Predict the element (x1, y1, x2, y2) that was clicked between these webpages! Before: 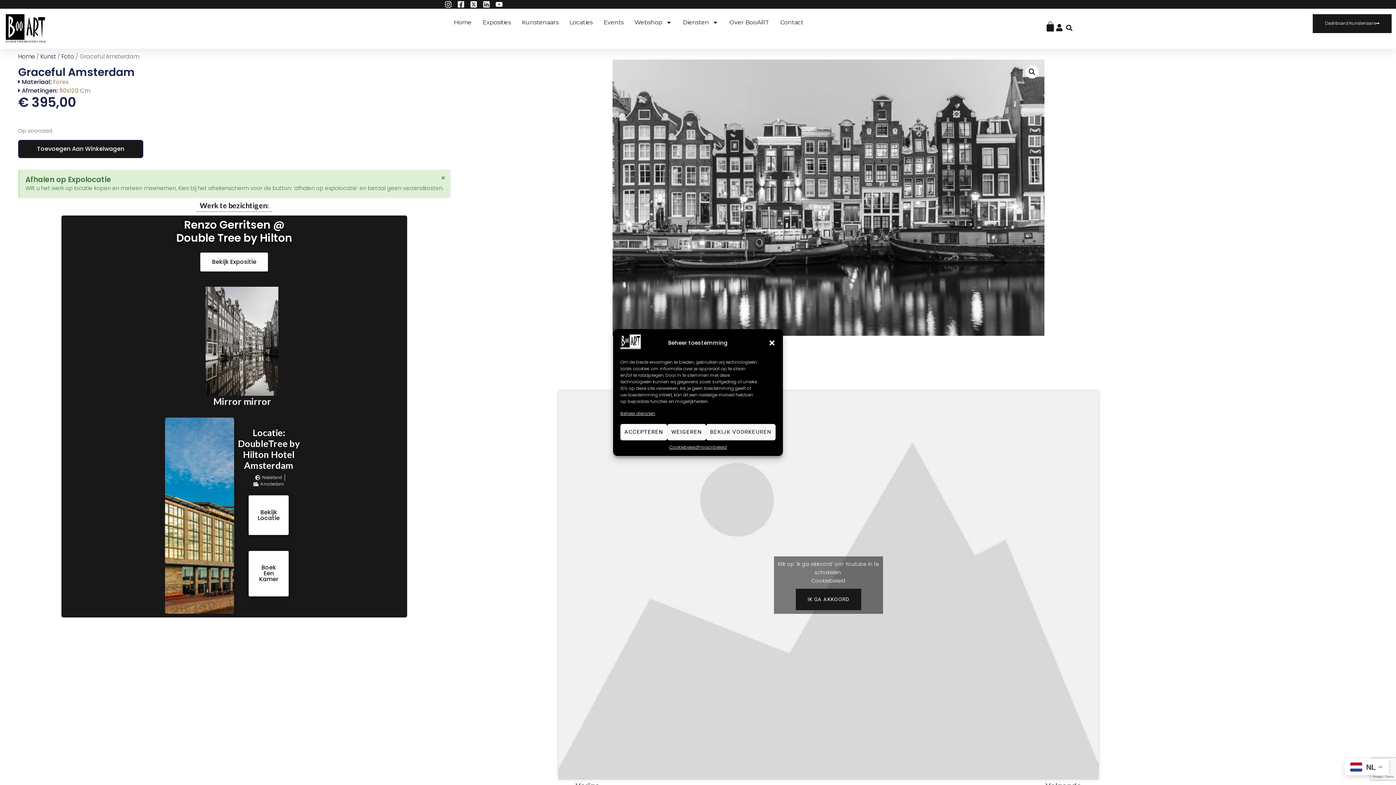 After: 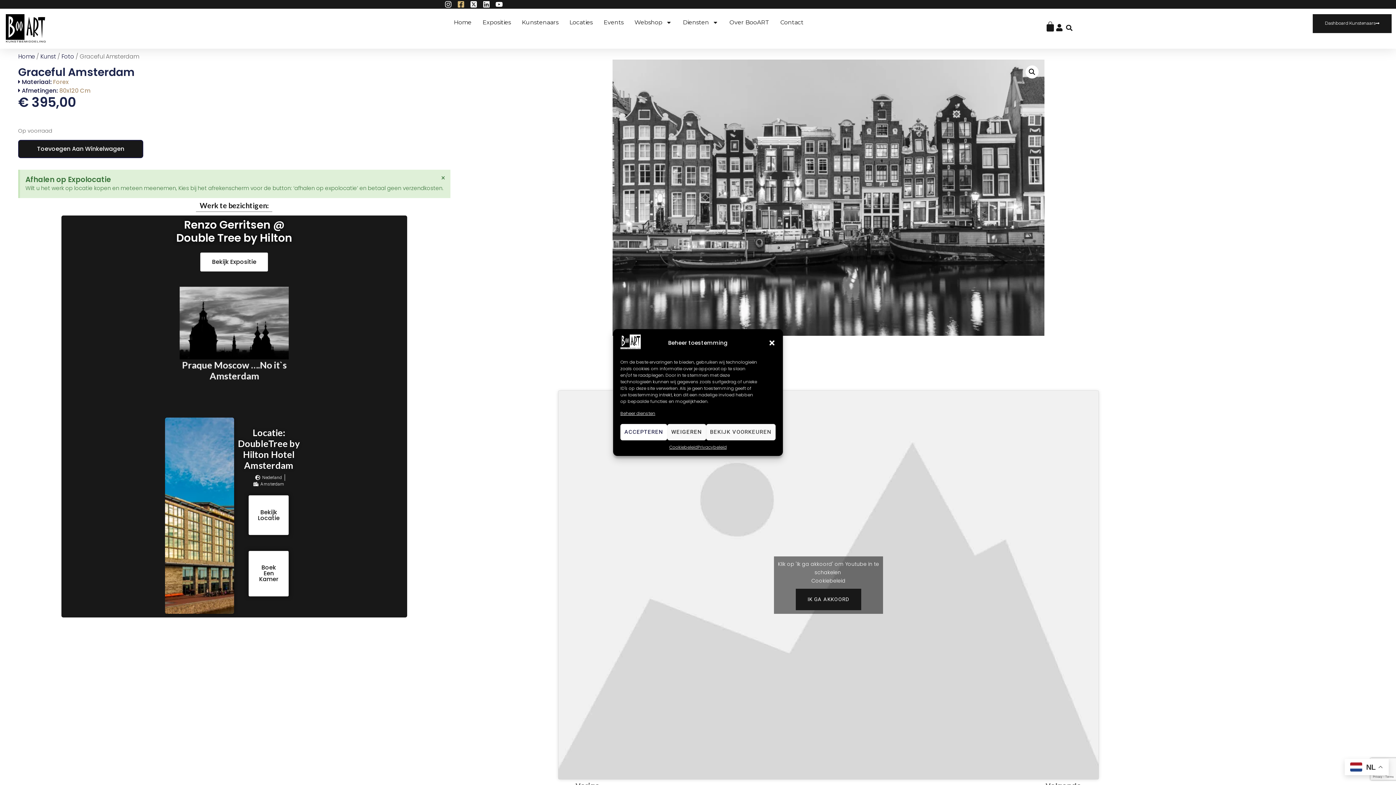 Action: bbox: (456, 0, 467, 8)